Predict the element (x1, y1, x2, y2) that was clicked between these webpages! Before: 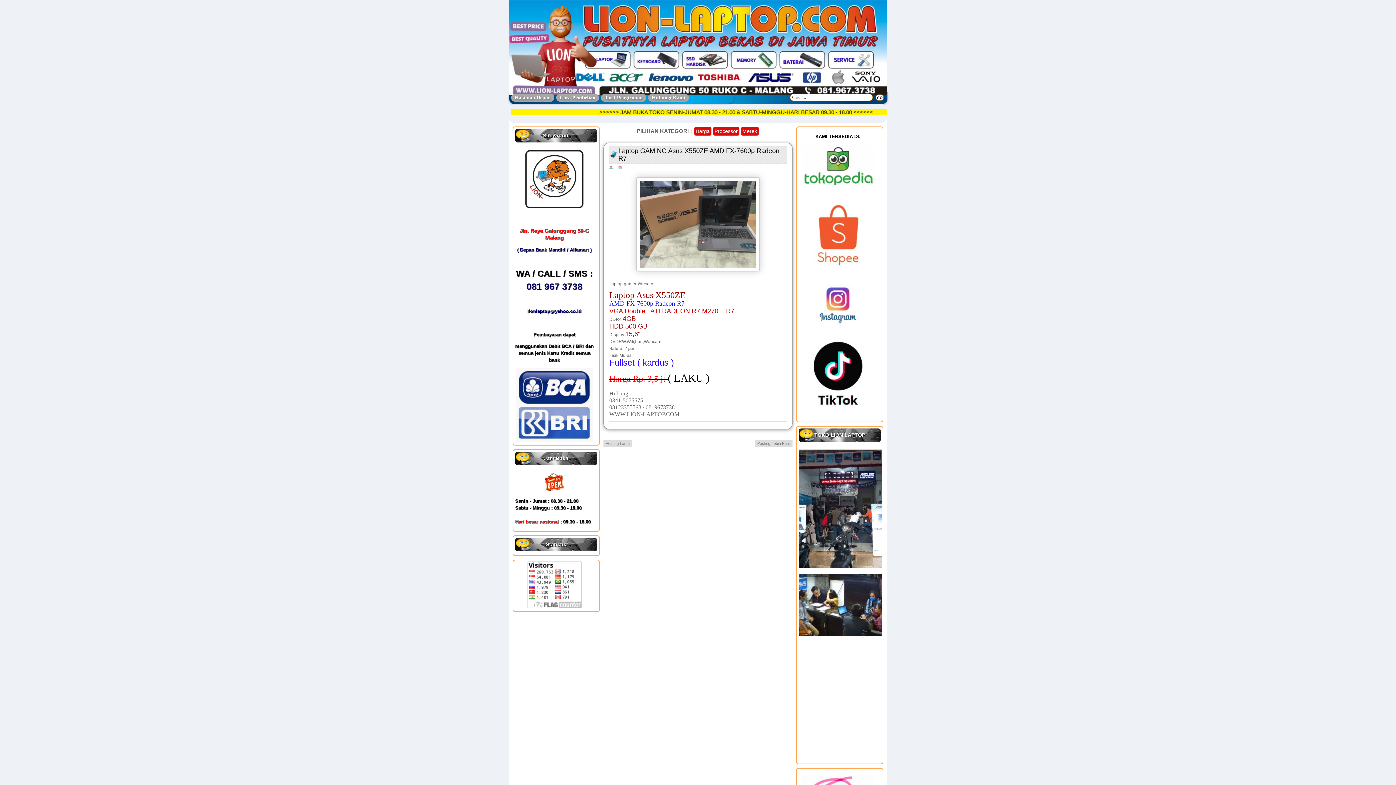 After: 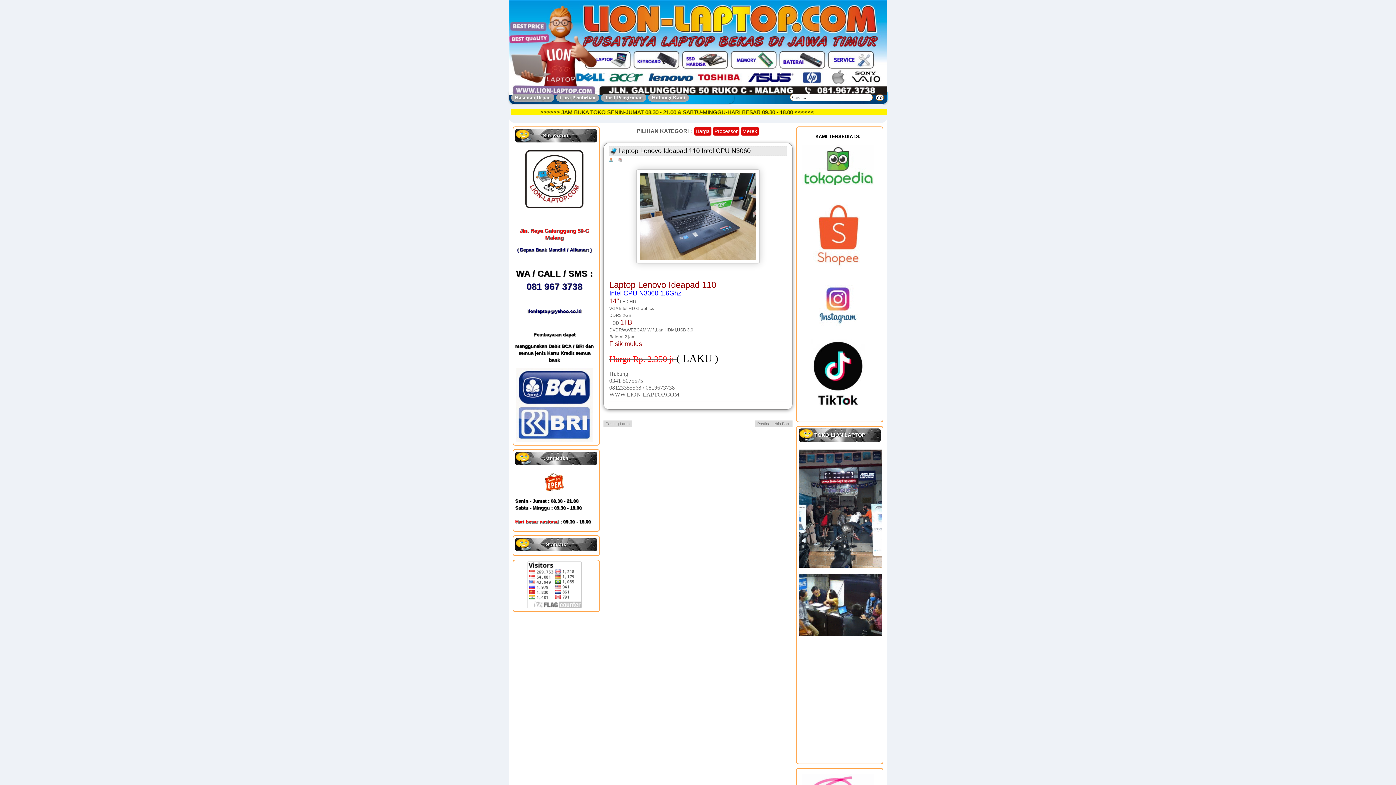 Action: bbox: (605, 441, 629, 445) label: Posting Lama